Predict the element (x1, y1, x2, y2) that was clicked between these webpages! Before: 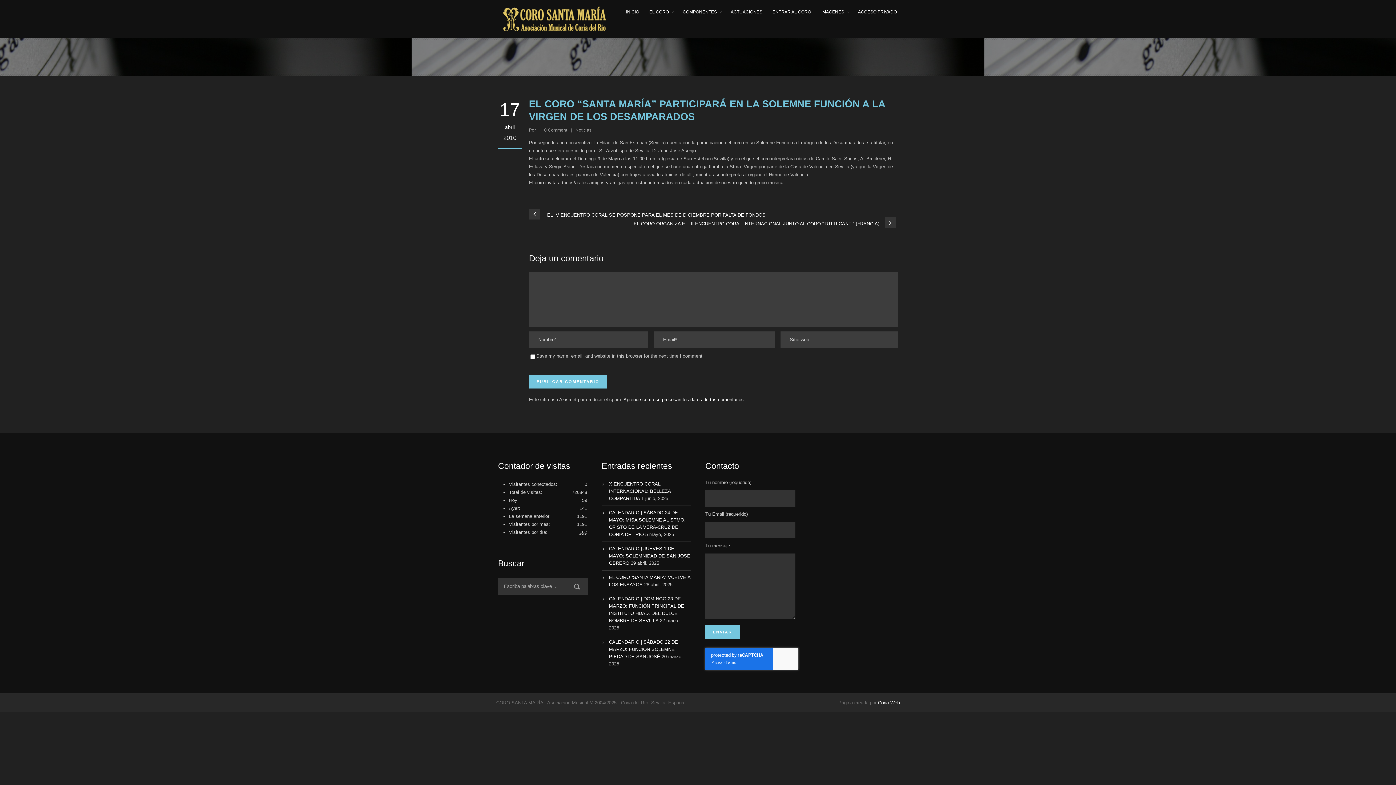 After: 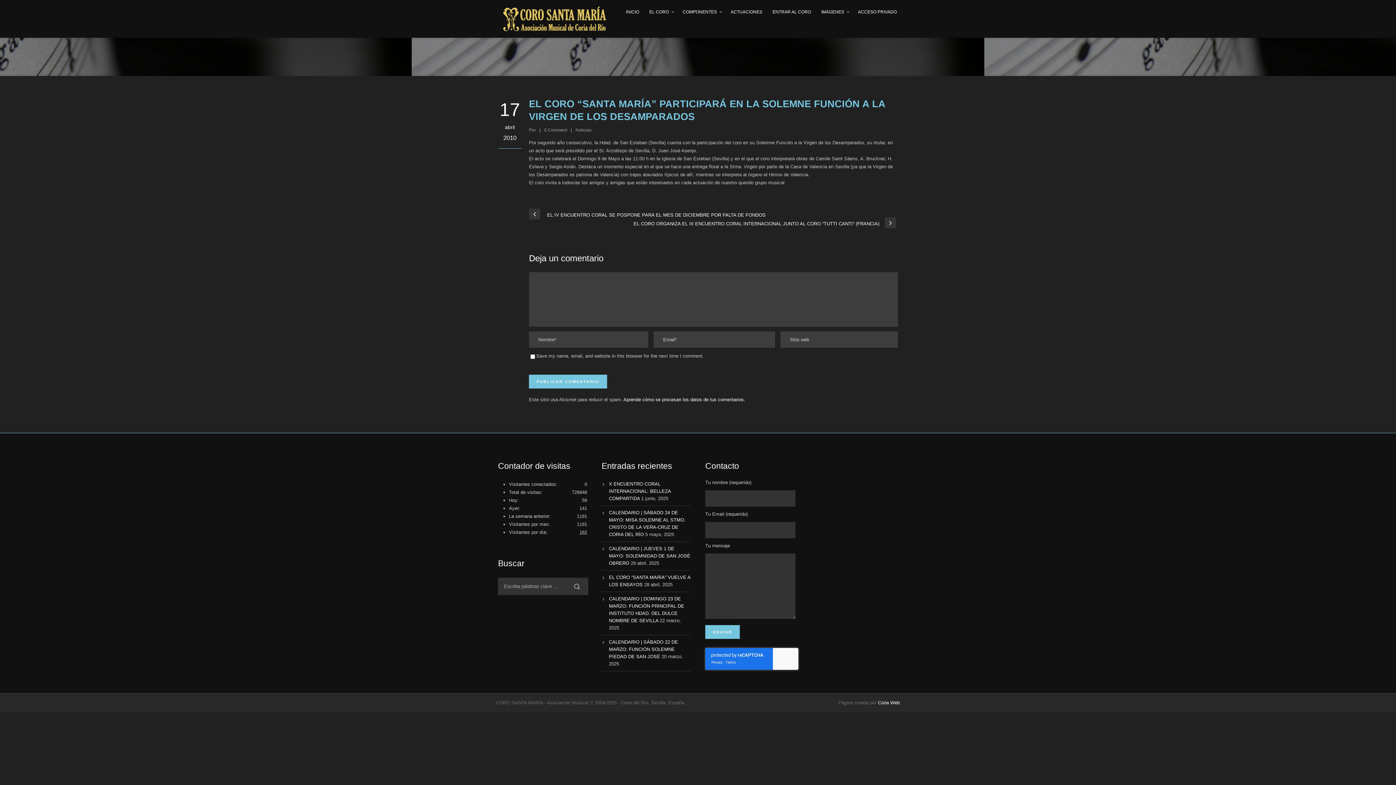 Action: bbox: (544, 127, 546, 132) label: 0